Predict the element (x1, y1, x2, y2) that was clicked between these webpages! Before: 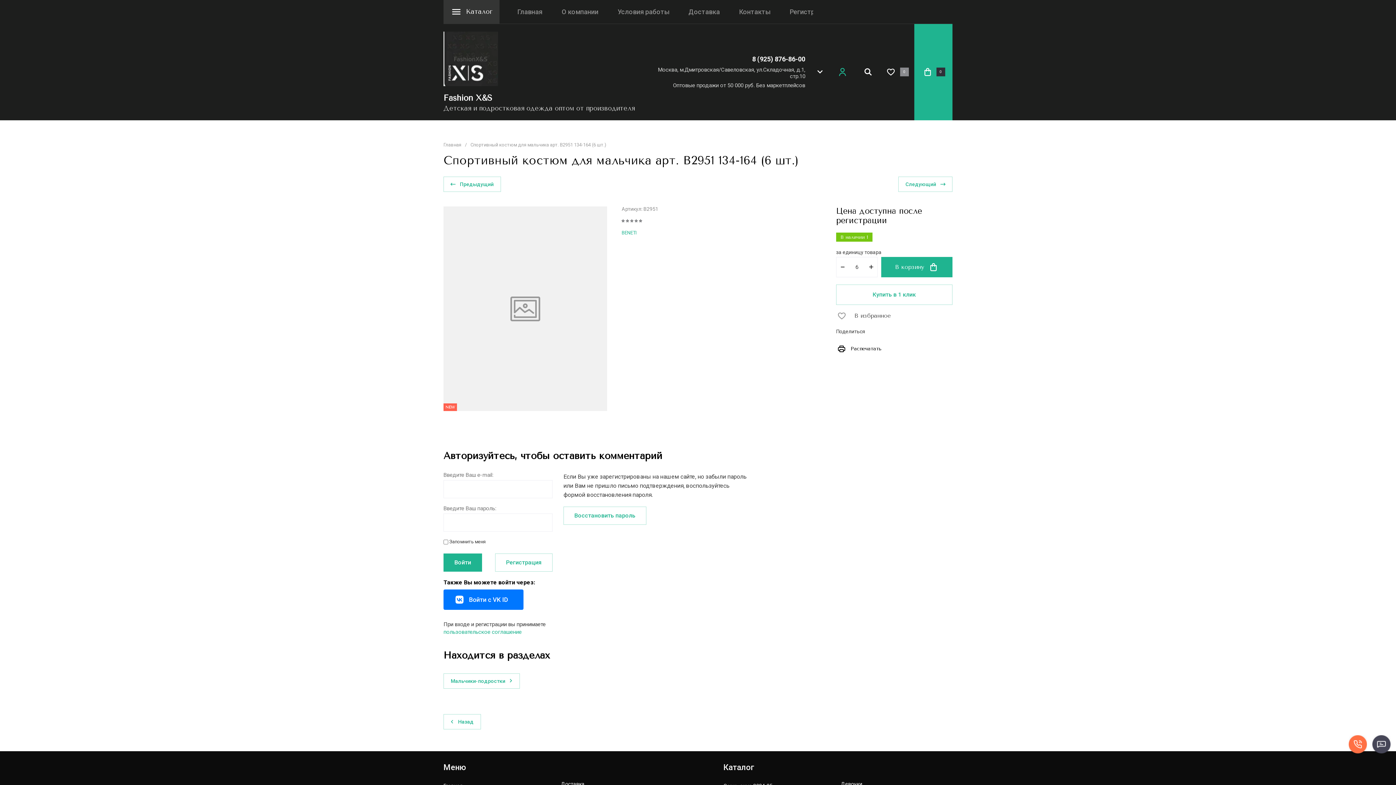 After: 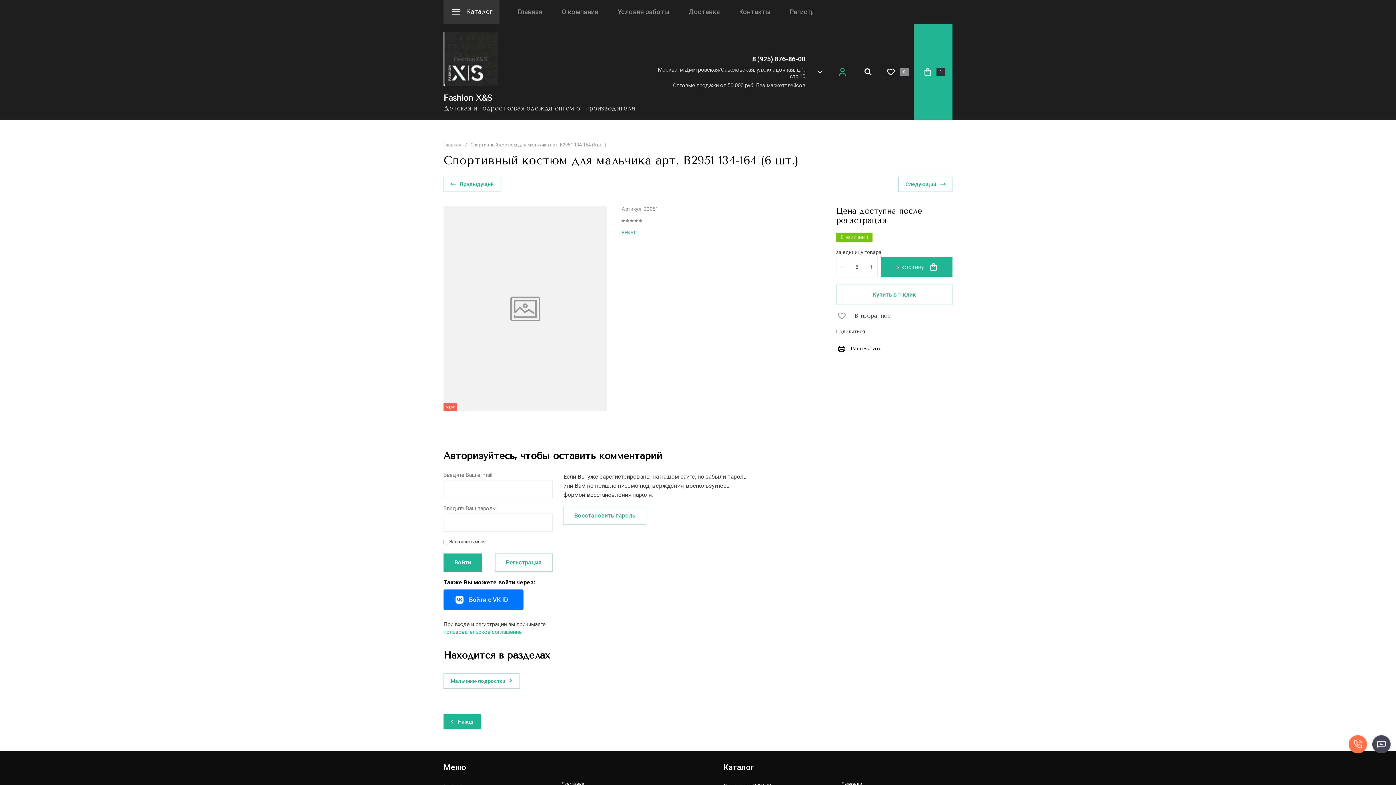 Action: label: Назад bbox: (443, 714, 481, 729)